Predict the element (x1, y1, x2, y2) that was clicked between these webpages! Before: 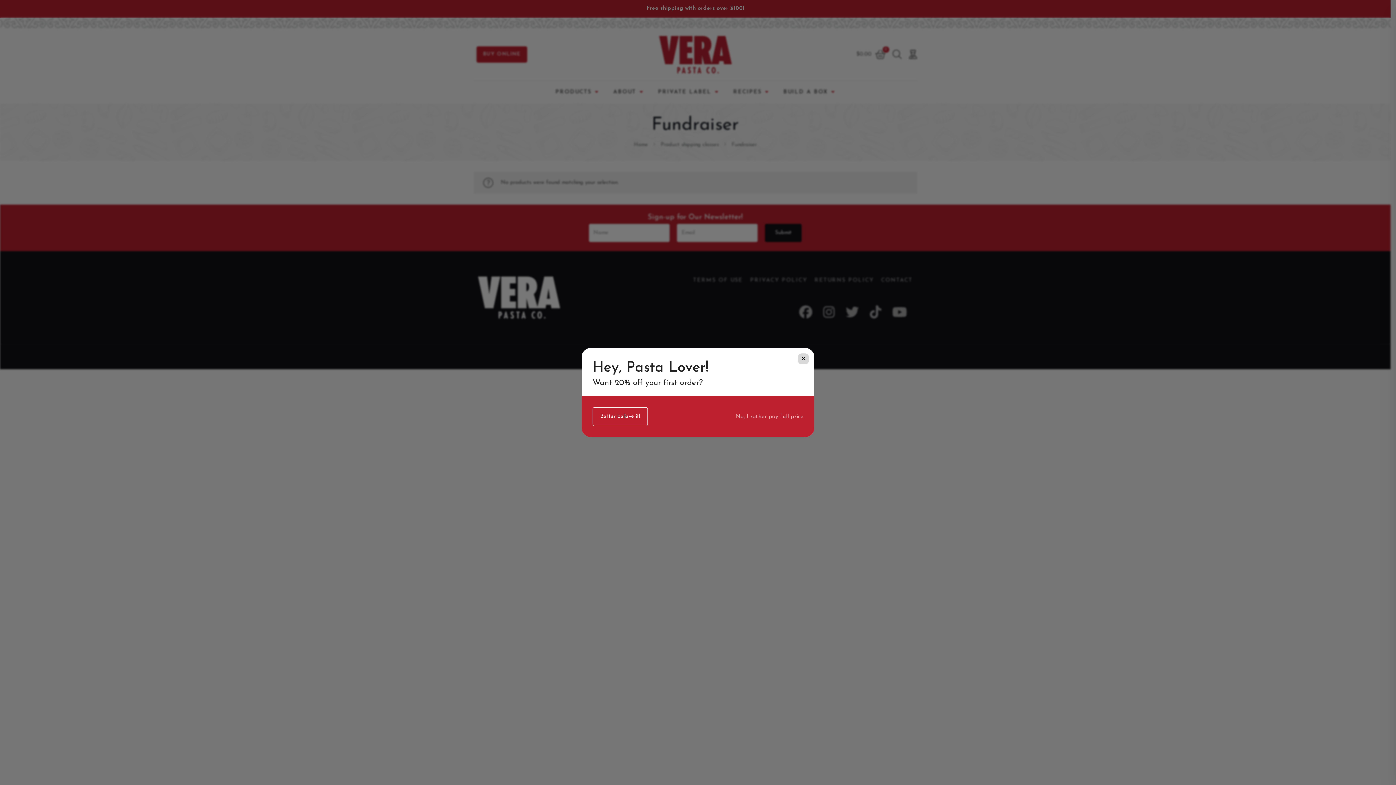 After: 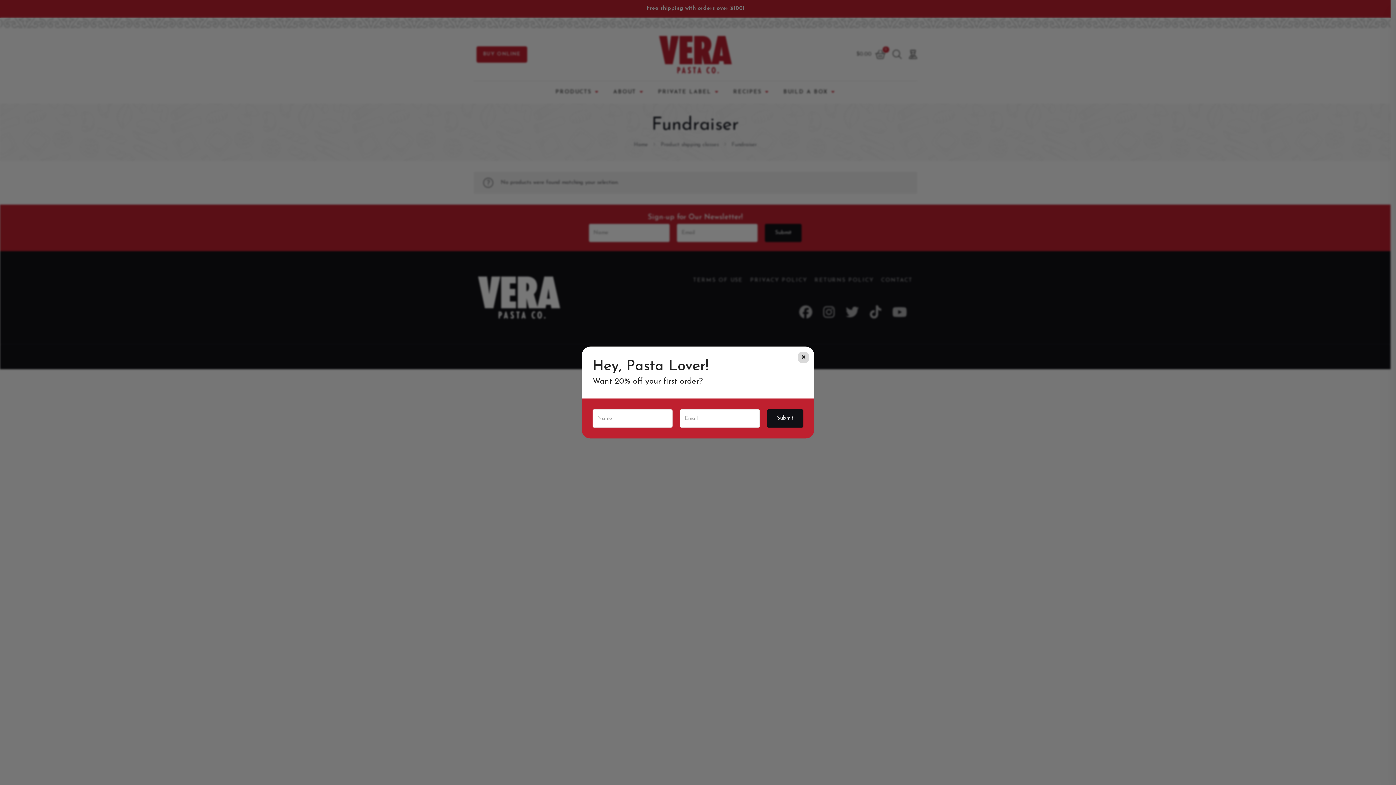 Action: label: Better believe it! bbox: (592, 407, 648, 426)